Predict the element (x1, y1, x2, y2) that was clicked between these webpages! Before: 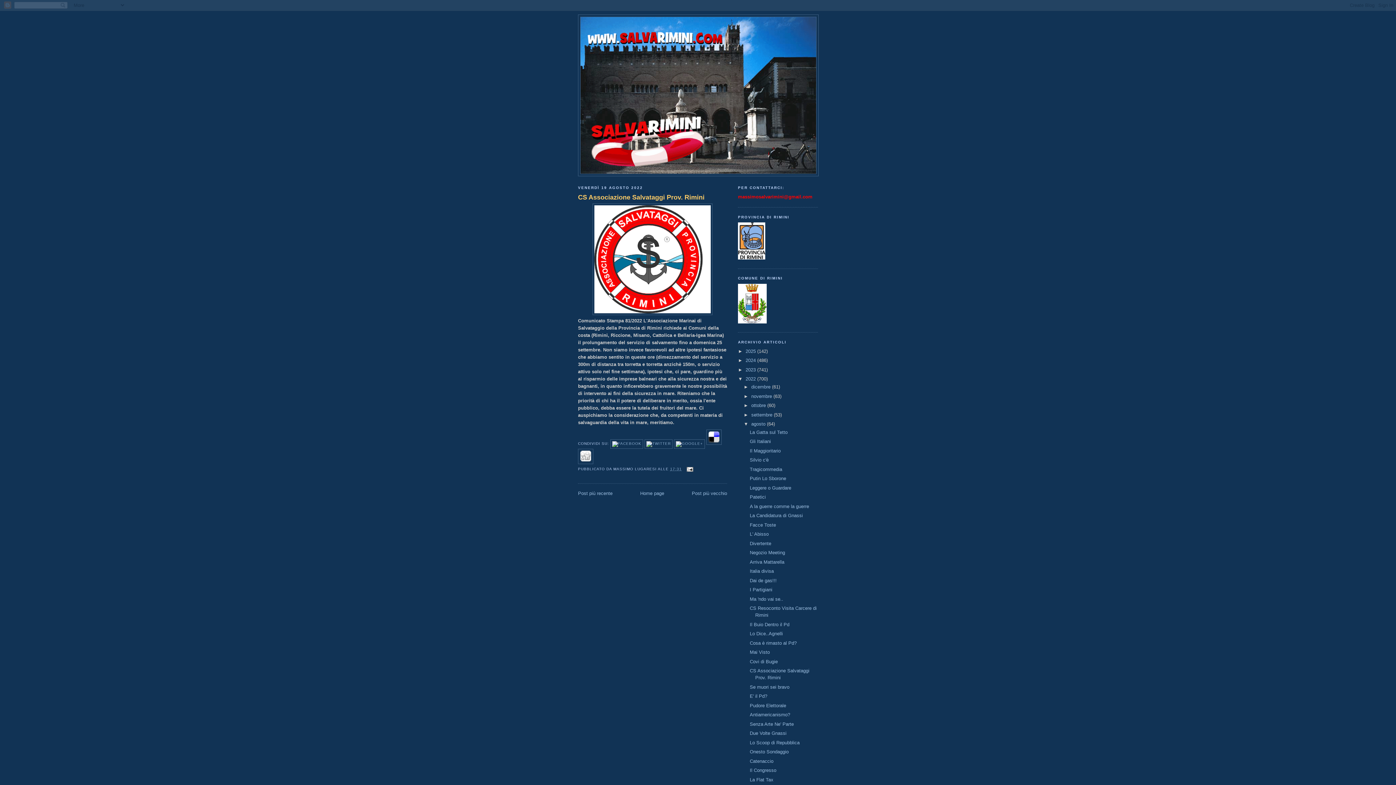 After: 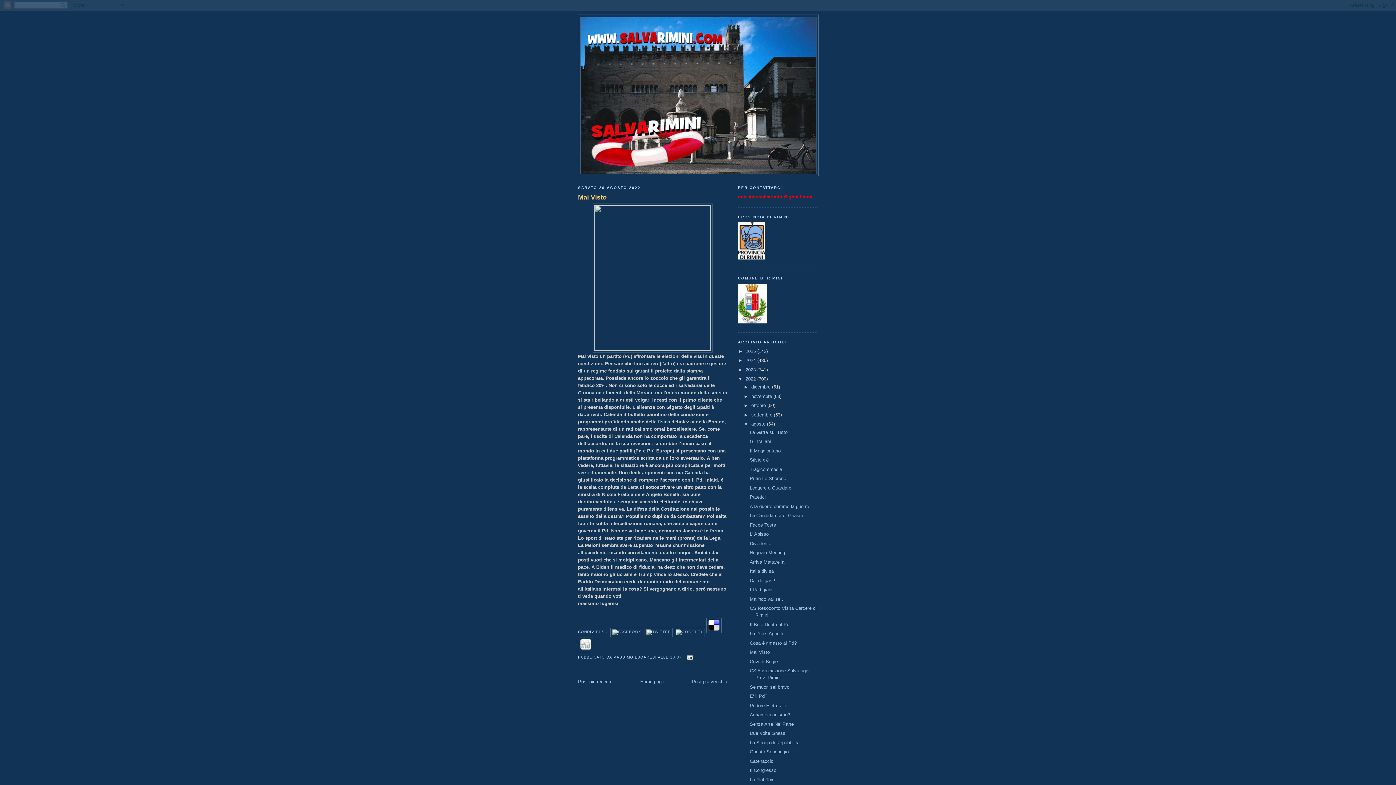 Action: bbox: (749, 649, 769, 655) label: Mai Visto